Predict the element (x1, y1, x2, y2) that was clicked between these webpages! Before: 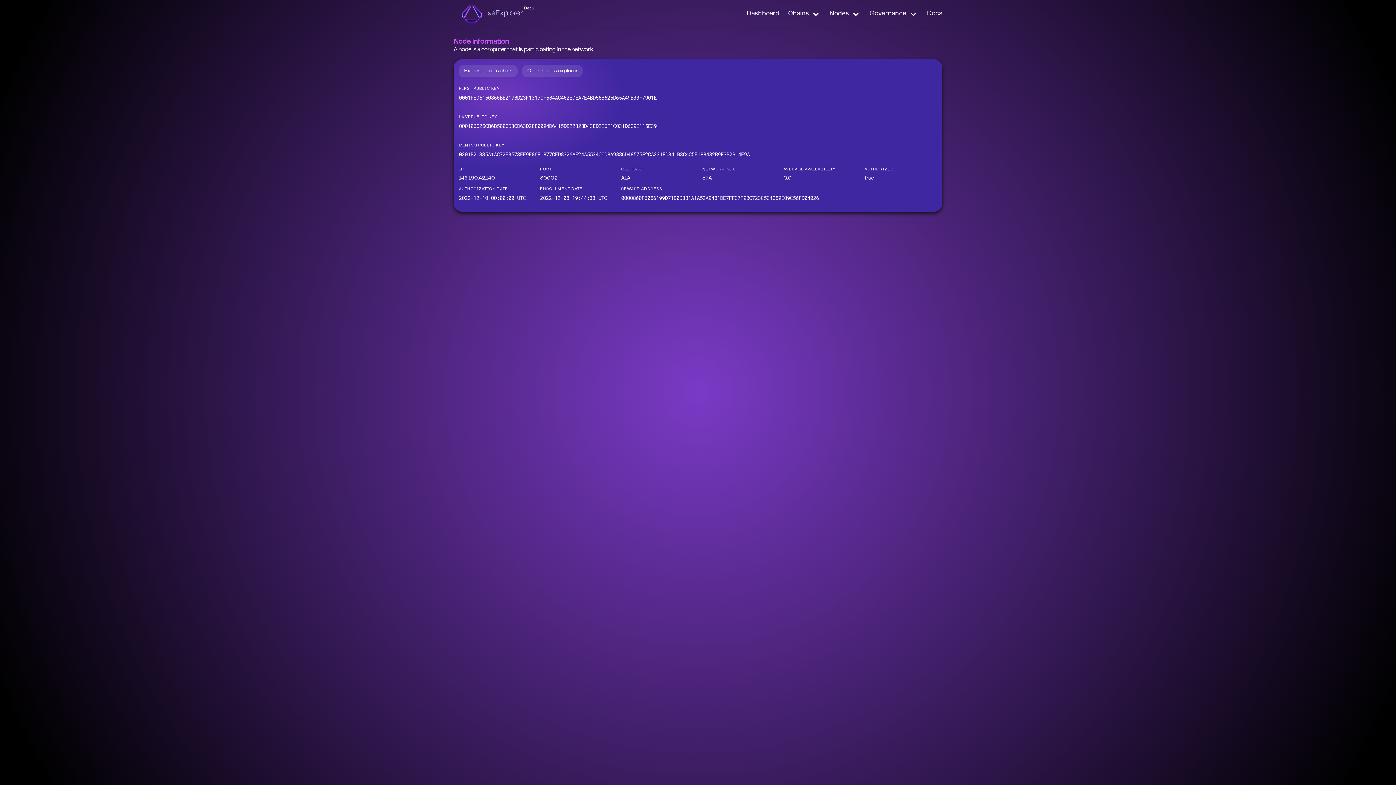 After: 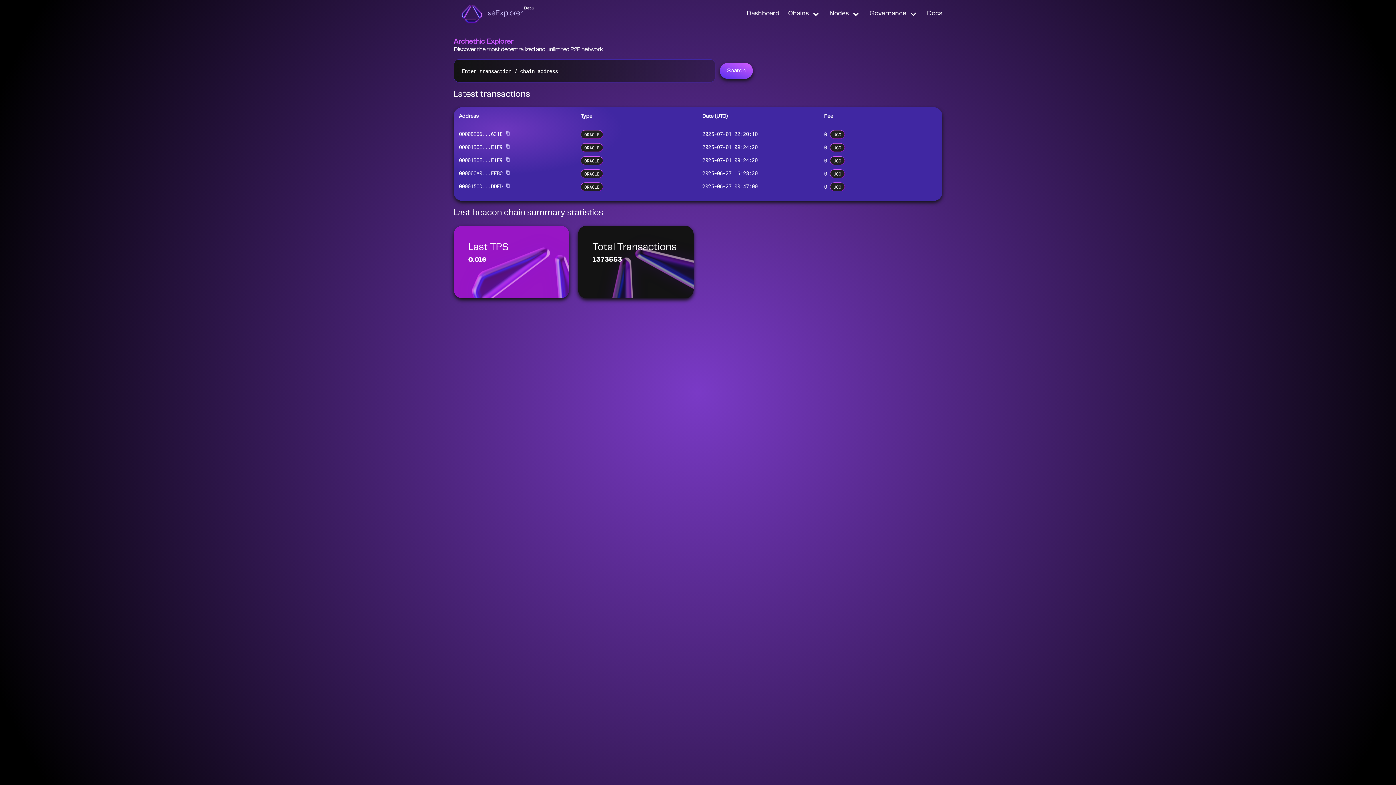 Action: bbox: (449, 0, 538, 27) label: aeExplorer
Beta